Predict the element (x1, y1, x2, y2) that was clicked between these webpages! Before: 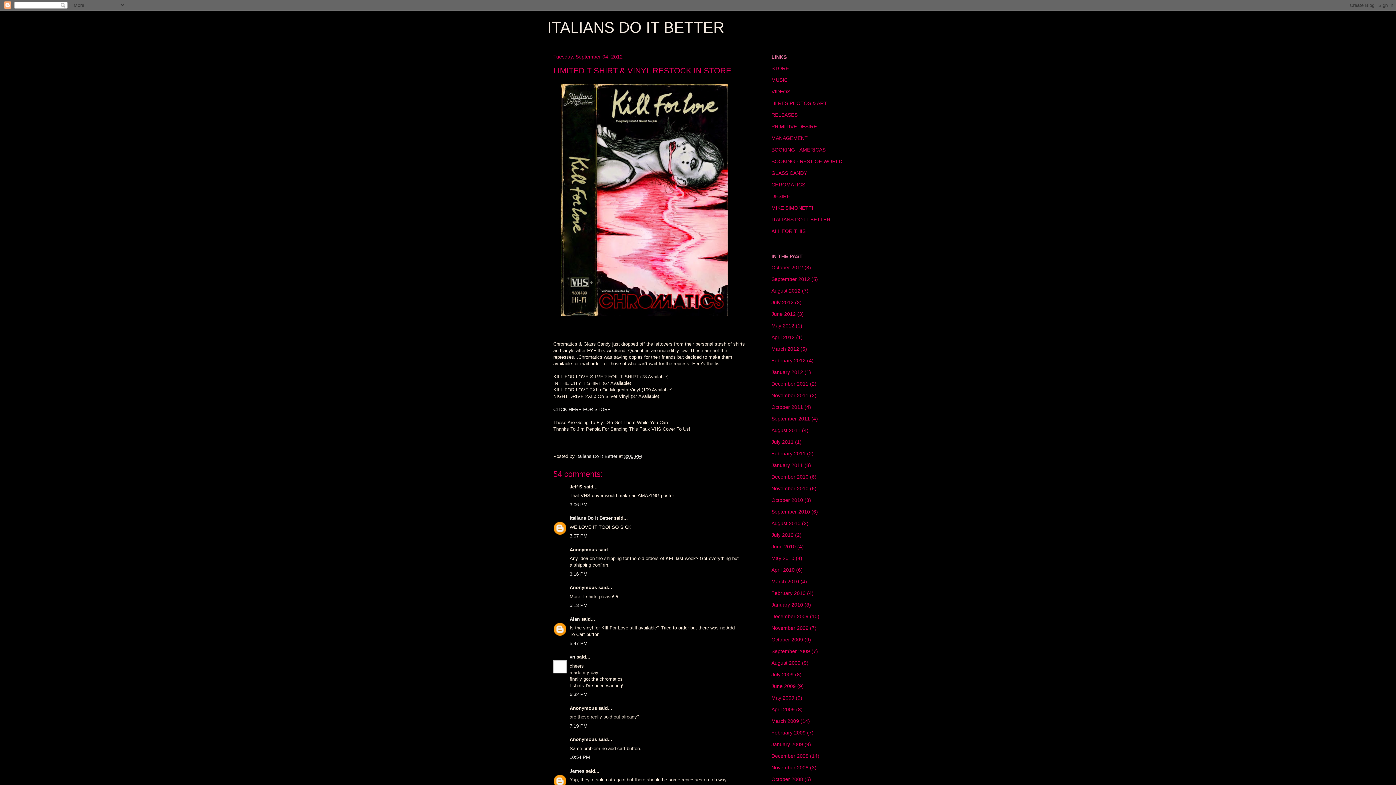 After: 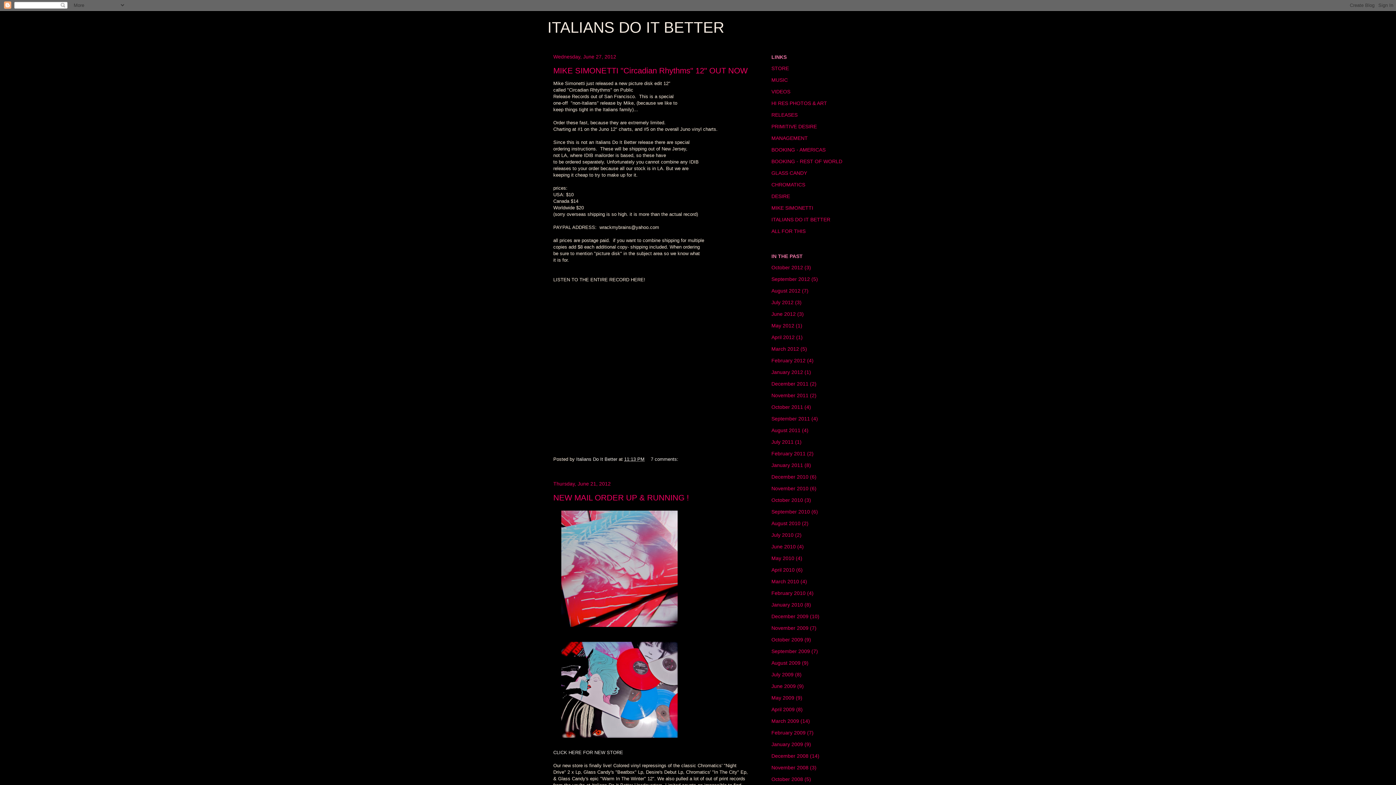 Action: label: June 2012 bbox: (771, 311, 796, 317)